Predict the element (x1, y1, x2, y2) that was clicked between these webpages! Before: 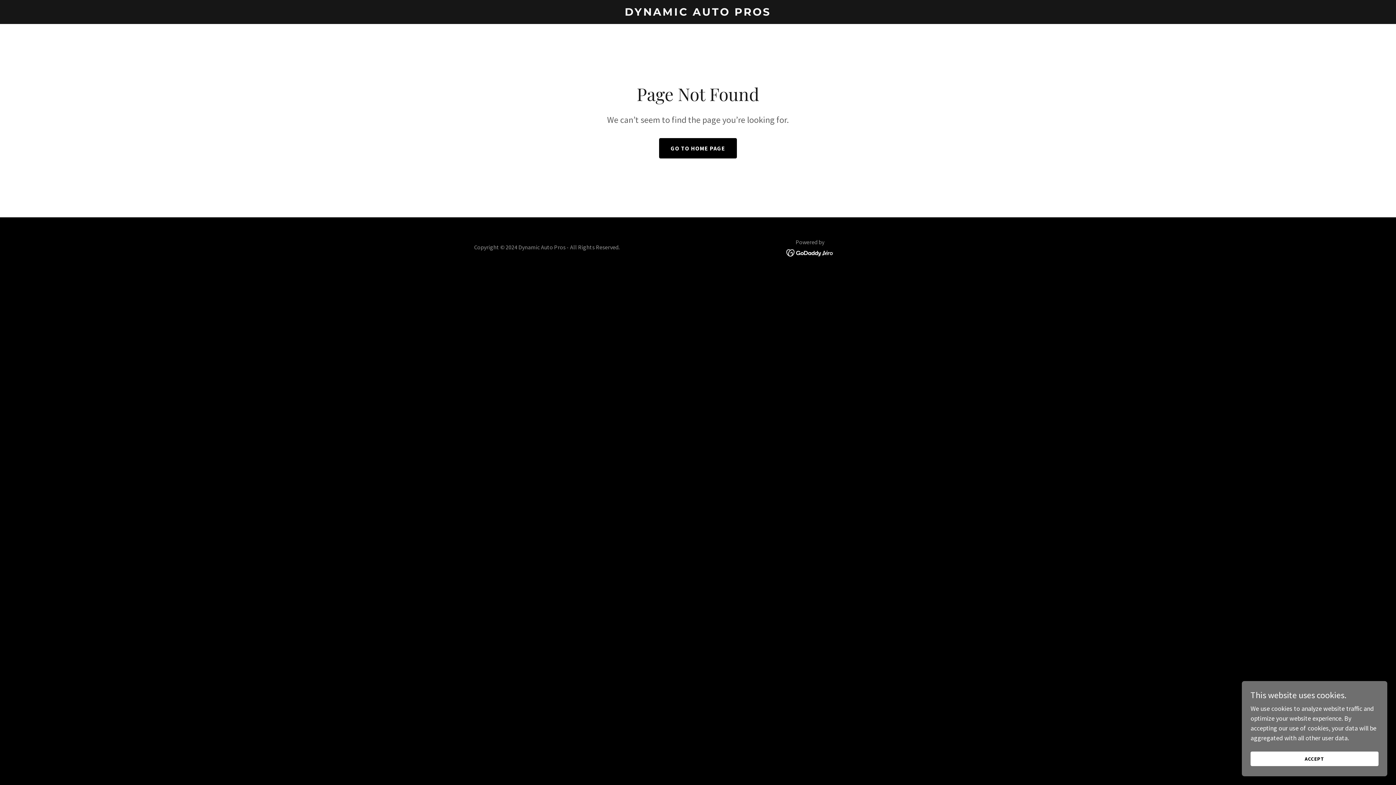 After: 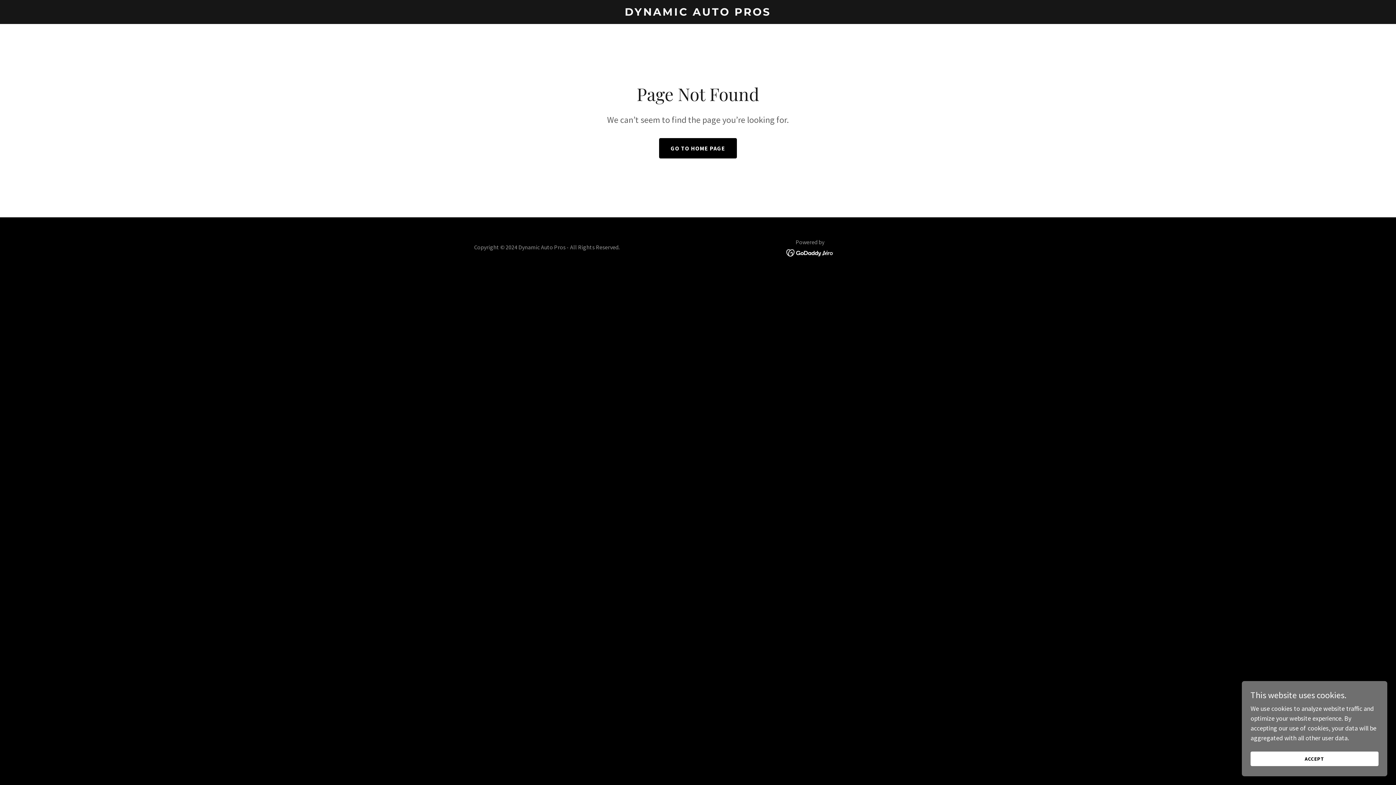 Action: bbox: (786, 248, 834, 256)